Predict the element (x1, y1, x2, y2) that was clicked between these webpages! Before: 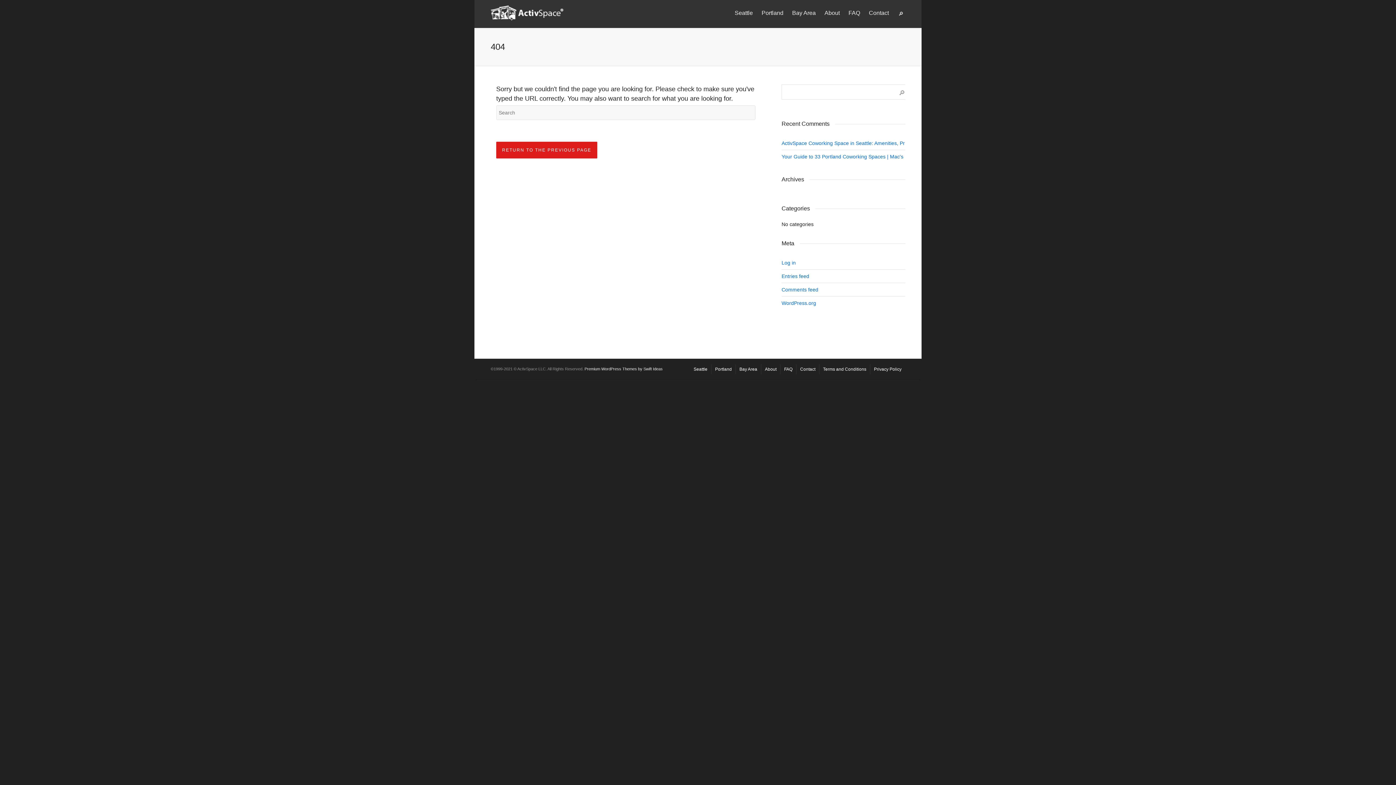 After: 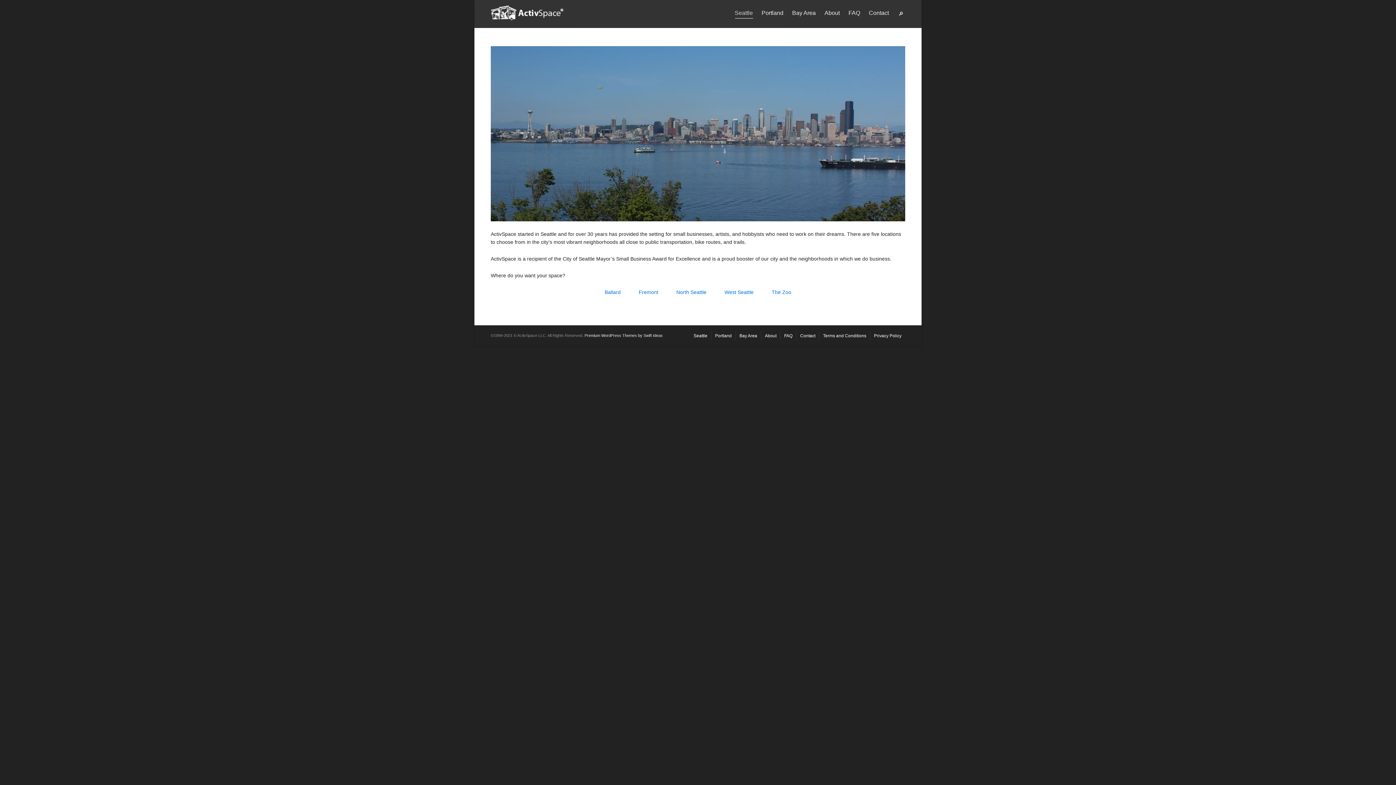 Action: label: Seattle bbox: (693, 364, 707, 374)